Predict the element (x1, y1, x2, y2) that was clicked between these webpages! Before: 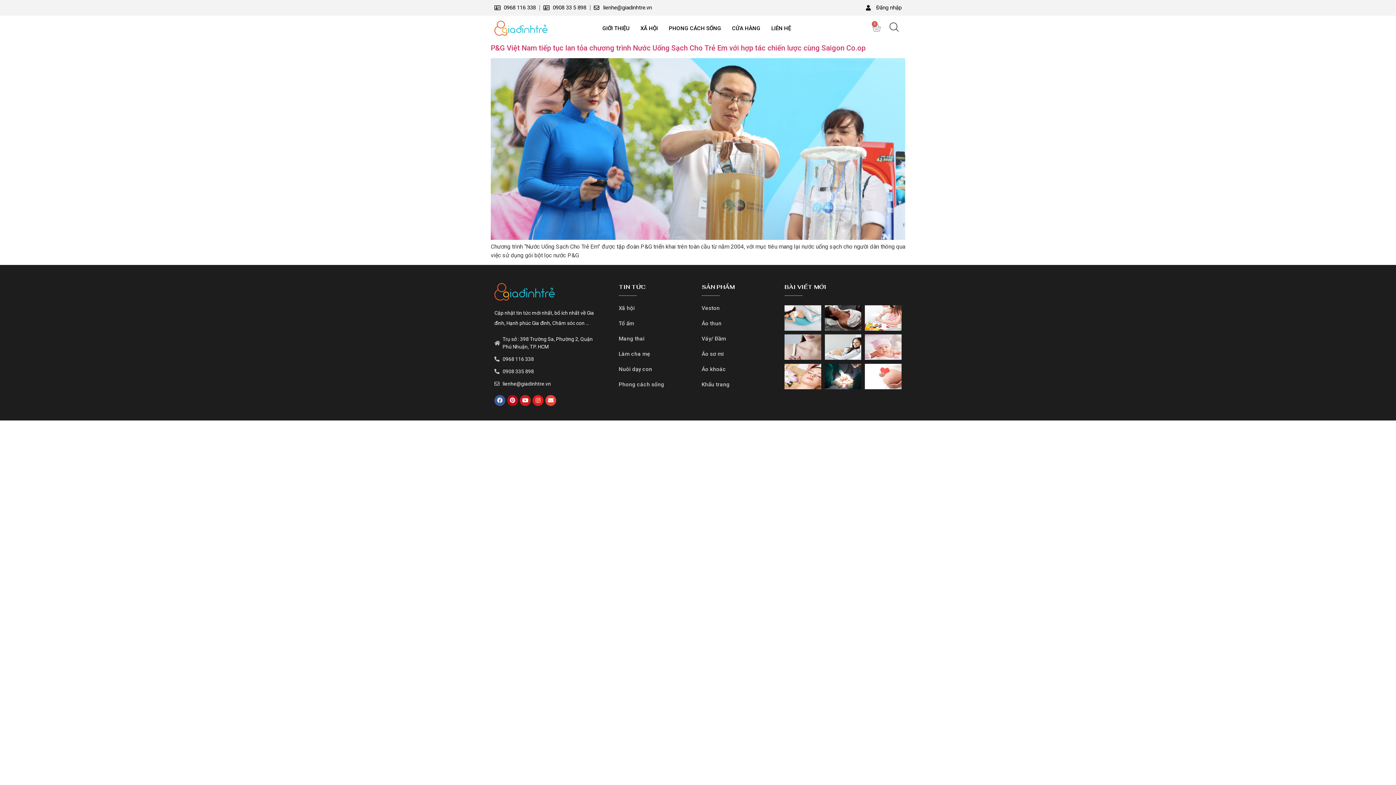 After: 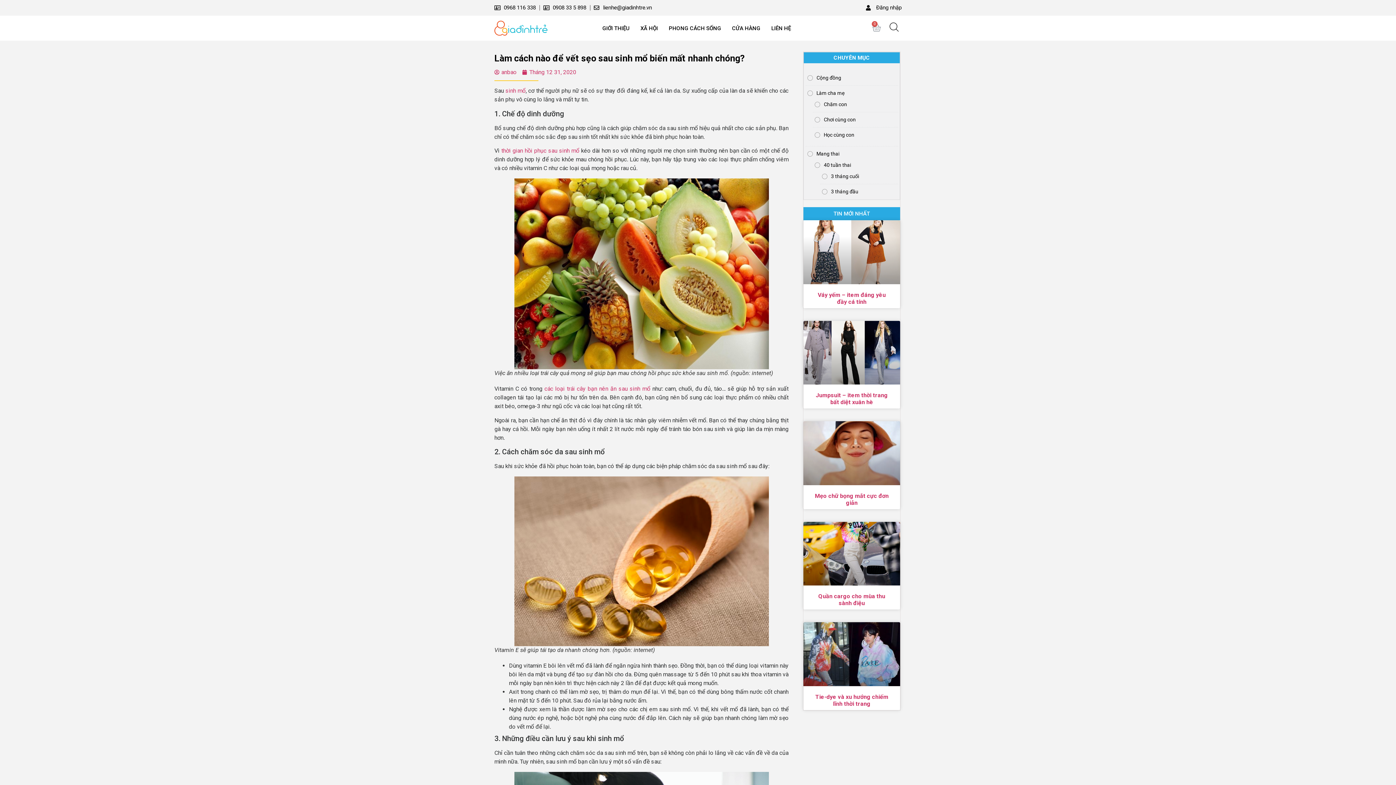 Action: bbox: (784, 363, 821, 389)